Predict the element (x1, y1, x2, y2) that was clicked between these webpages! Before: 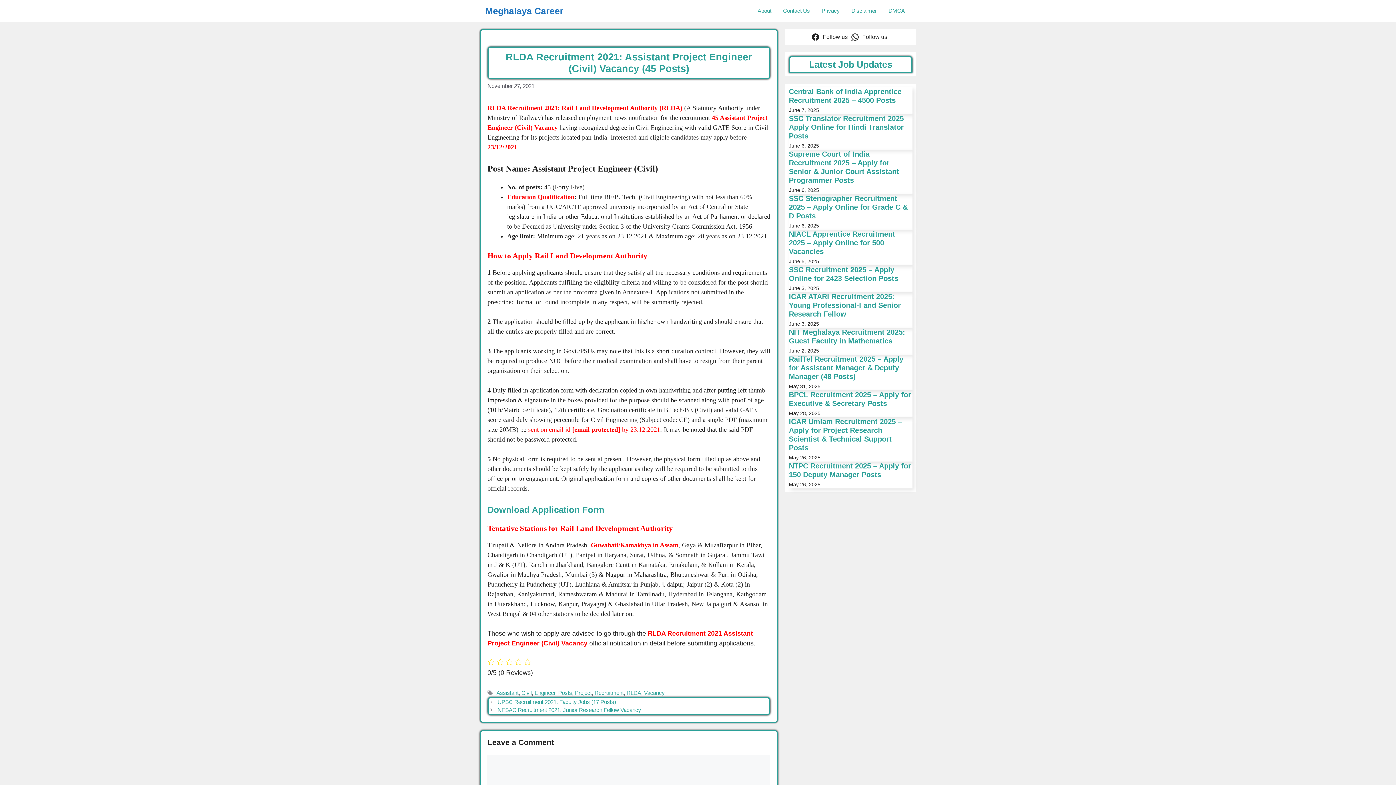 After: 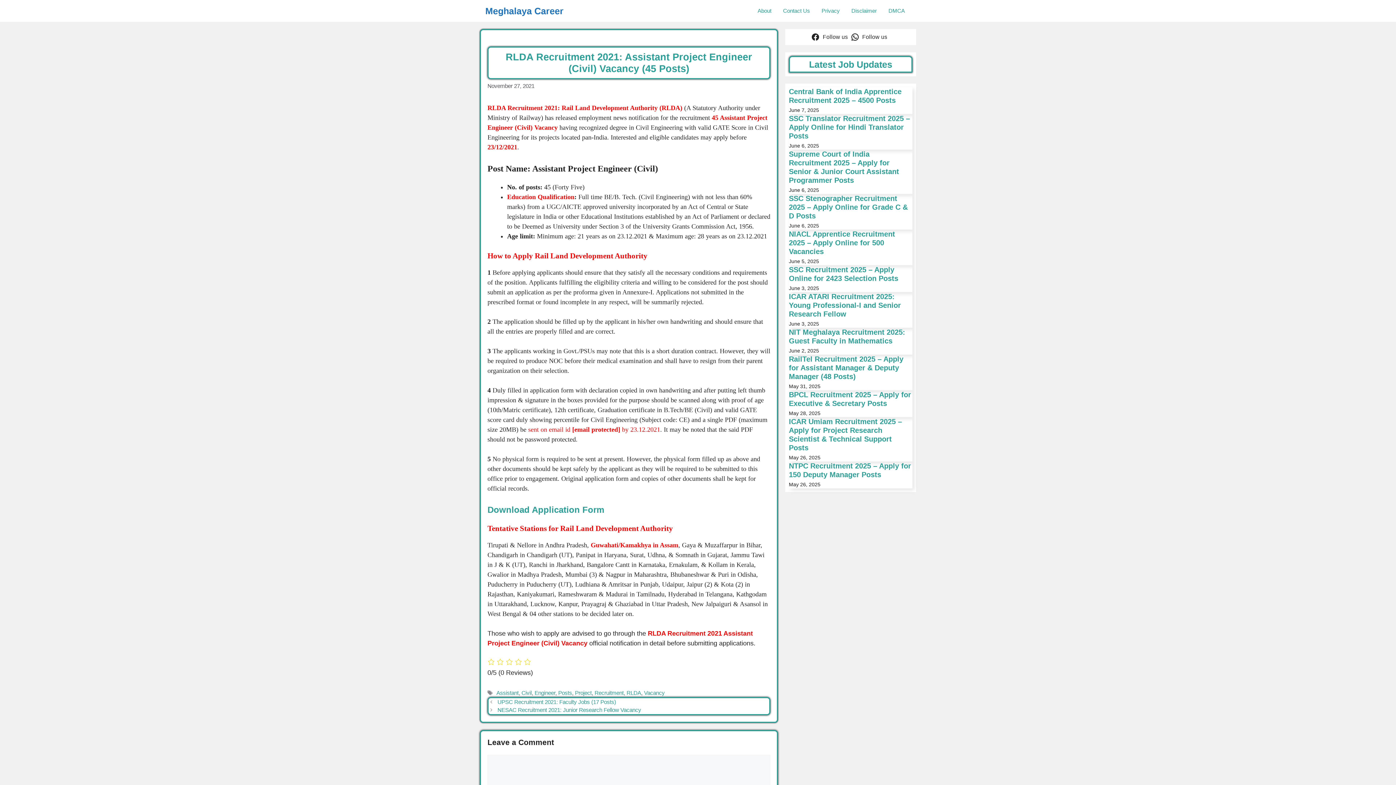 Action: label: Follow us bbox: (811, 32, 850, 41)